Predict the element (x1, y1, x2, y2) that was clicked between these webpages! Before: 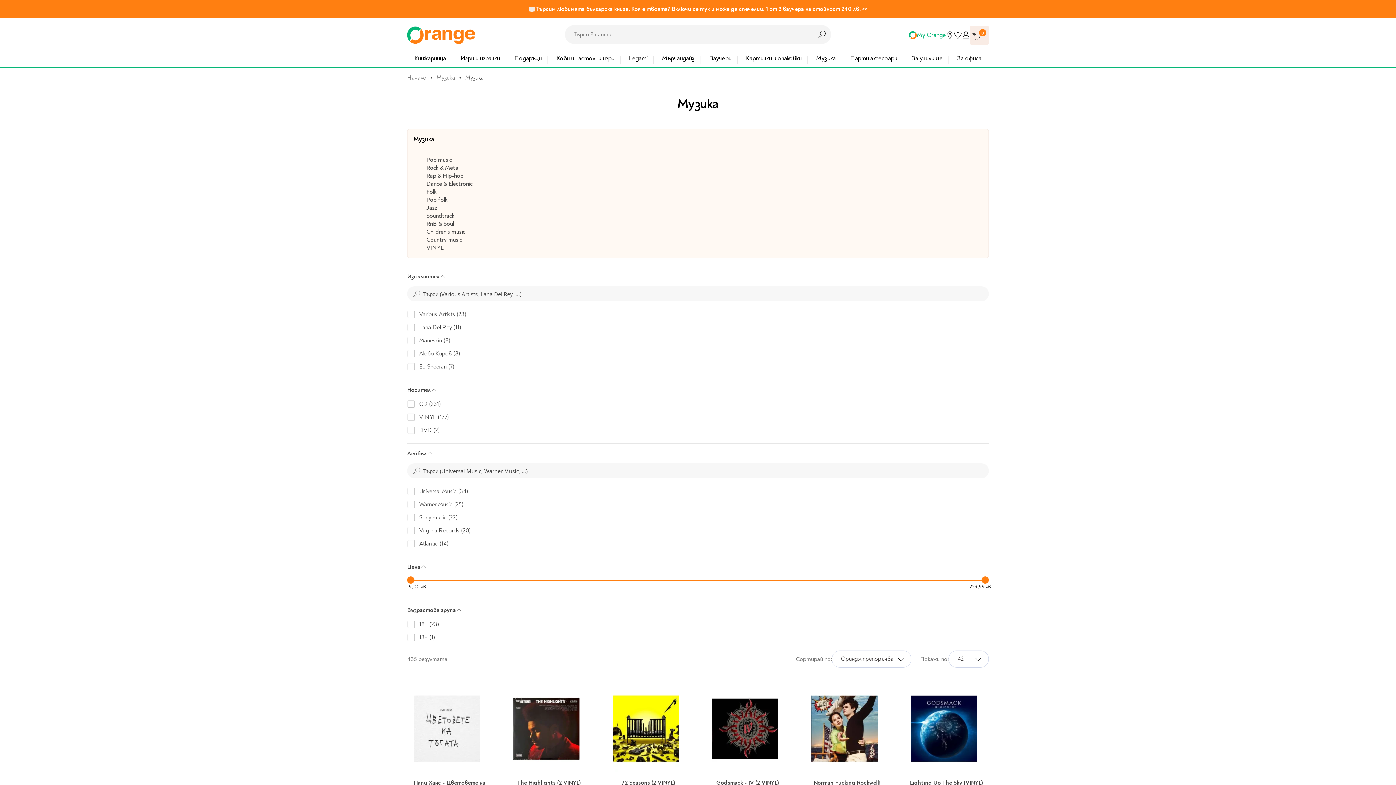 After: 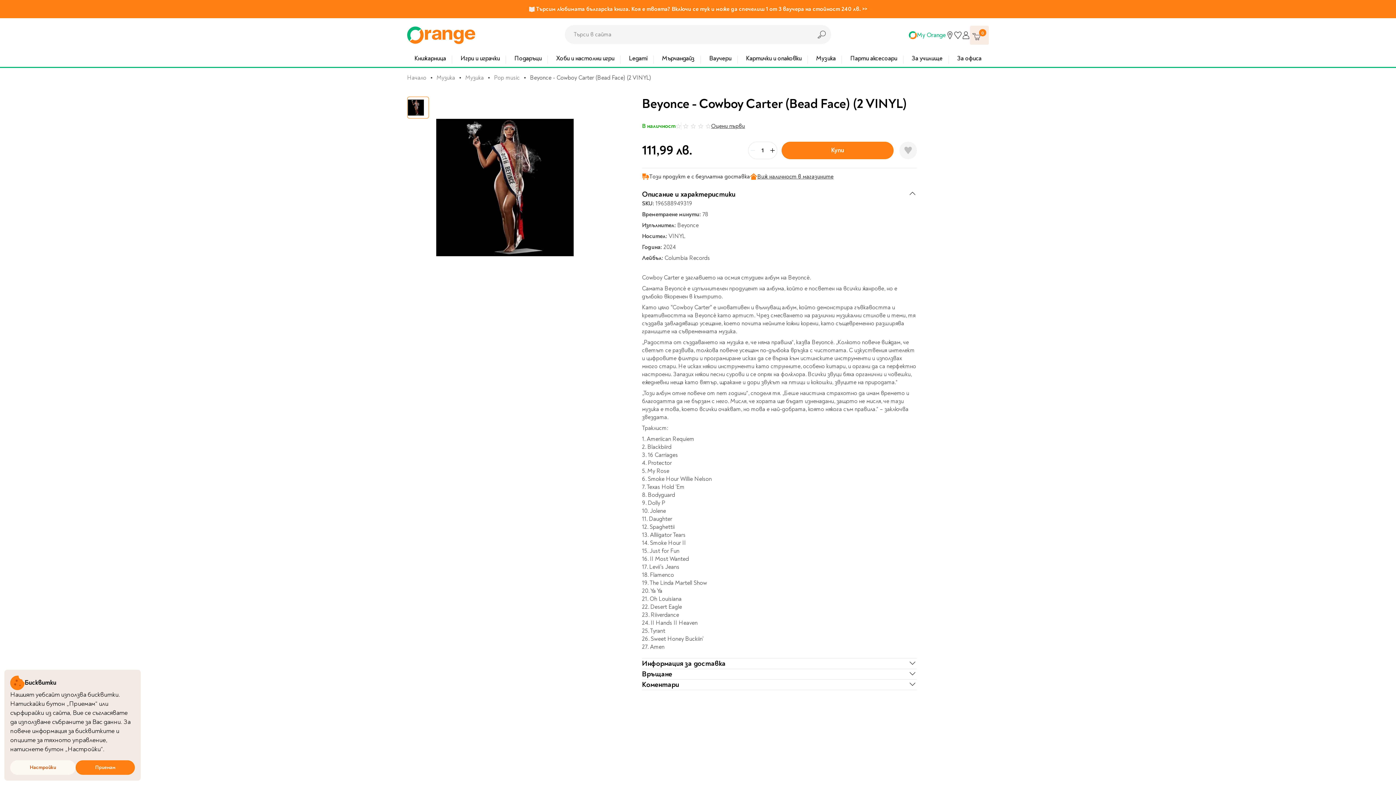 Action: bbox: (407, 606, 487, 694)